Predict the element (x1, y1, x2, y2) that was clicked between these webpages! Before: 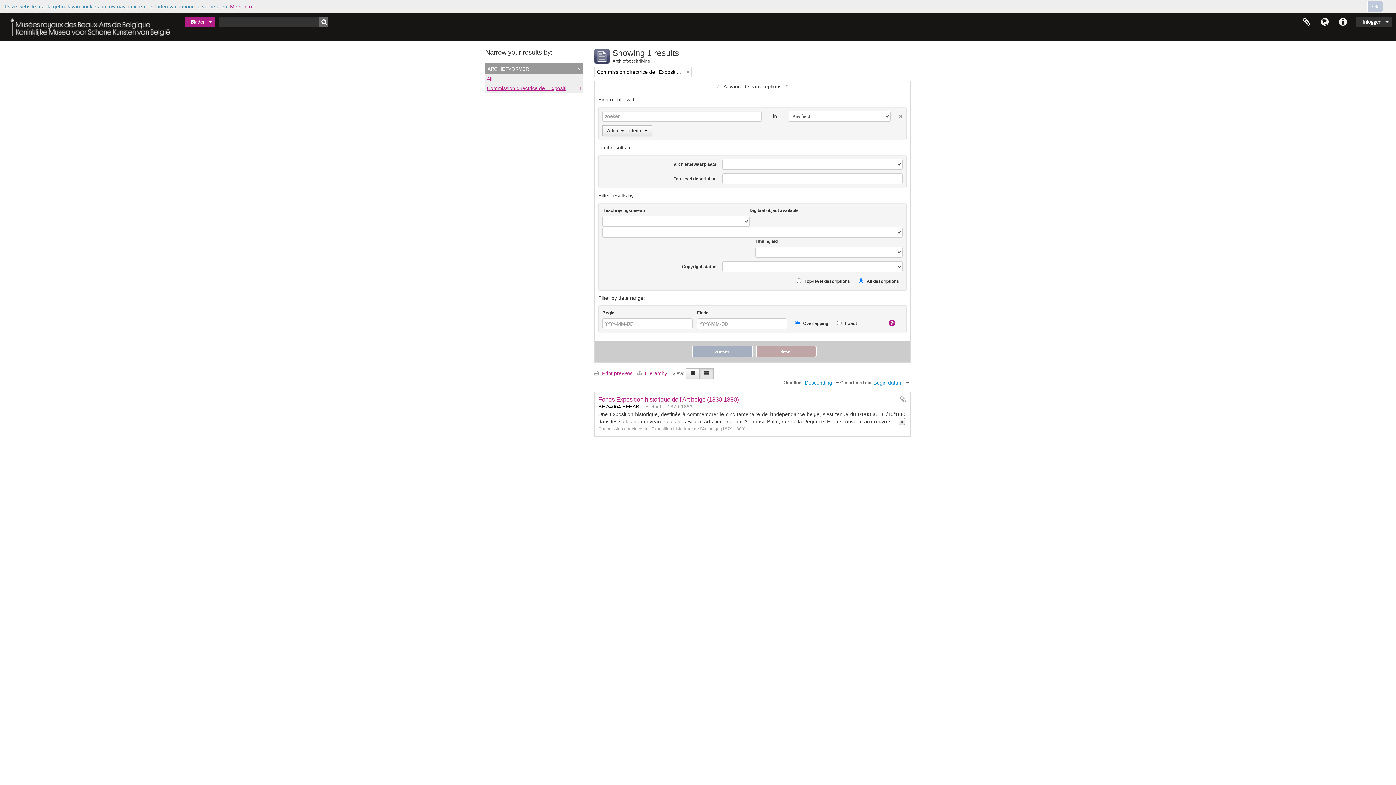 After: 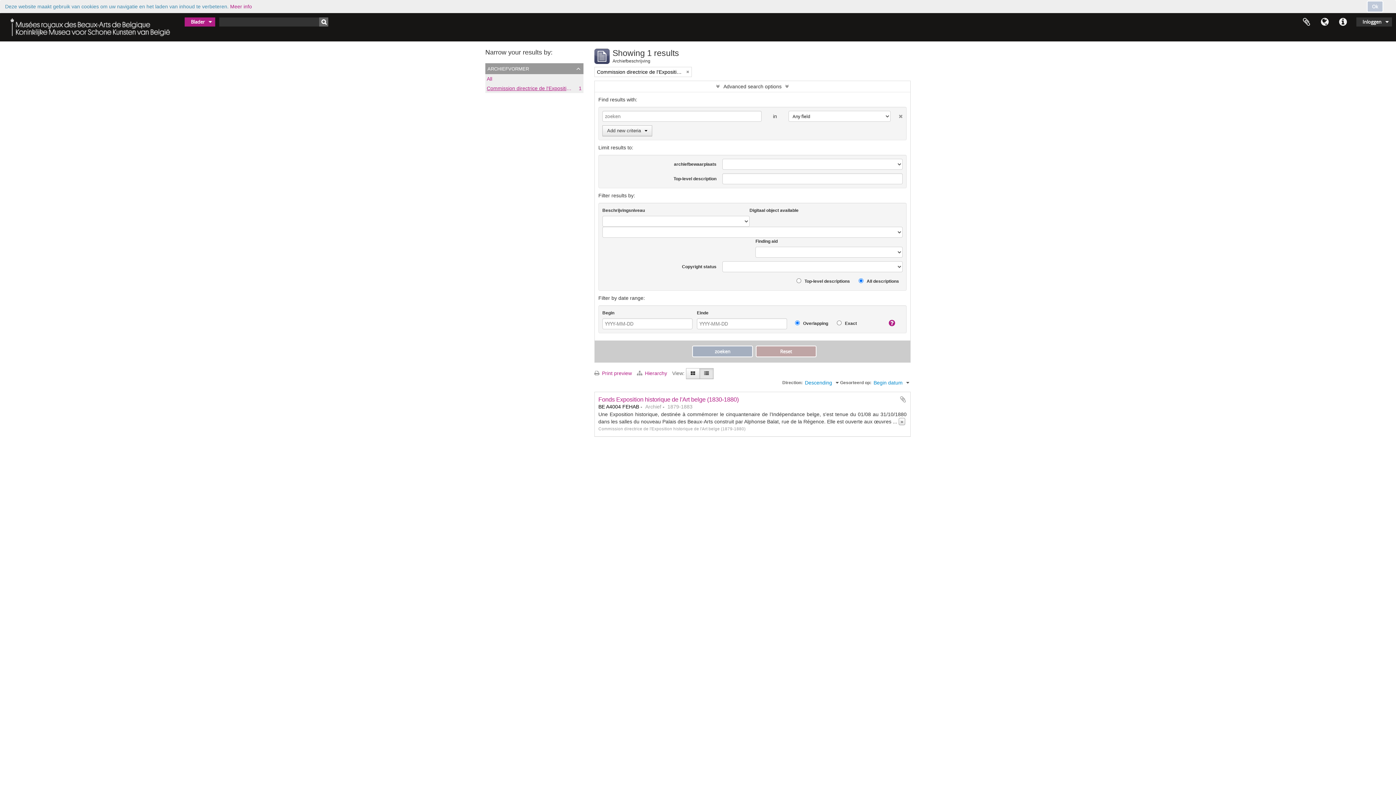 Action: label: Commission directrice de l'Exposition historique de l'Art belge (1879-1880)
, 1 results bbox: (486, 85, 658, 91)